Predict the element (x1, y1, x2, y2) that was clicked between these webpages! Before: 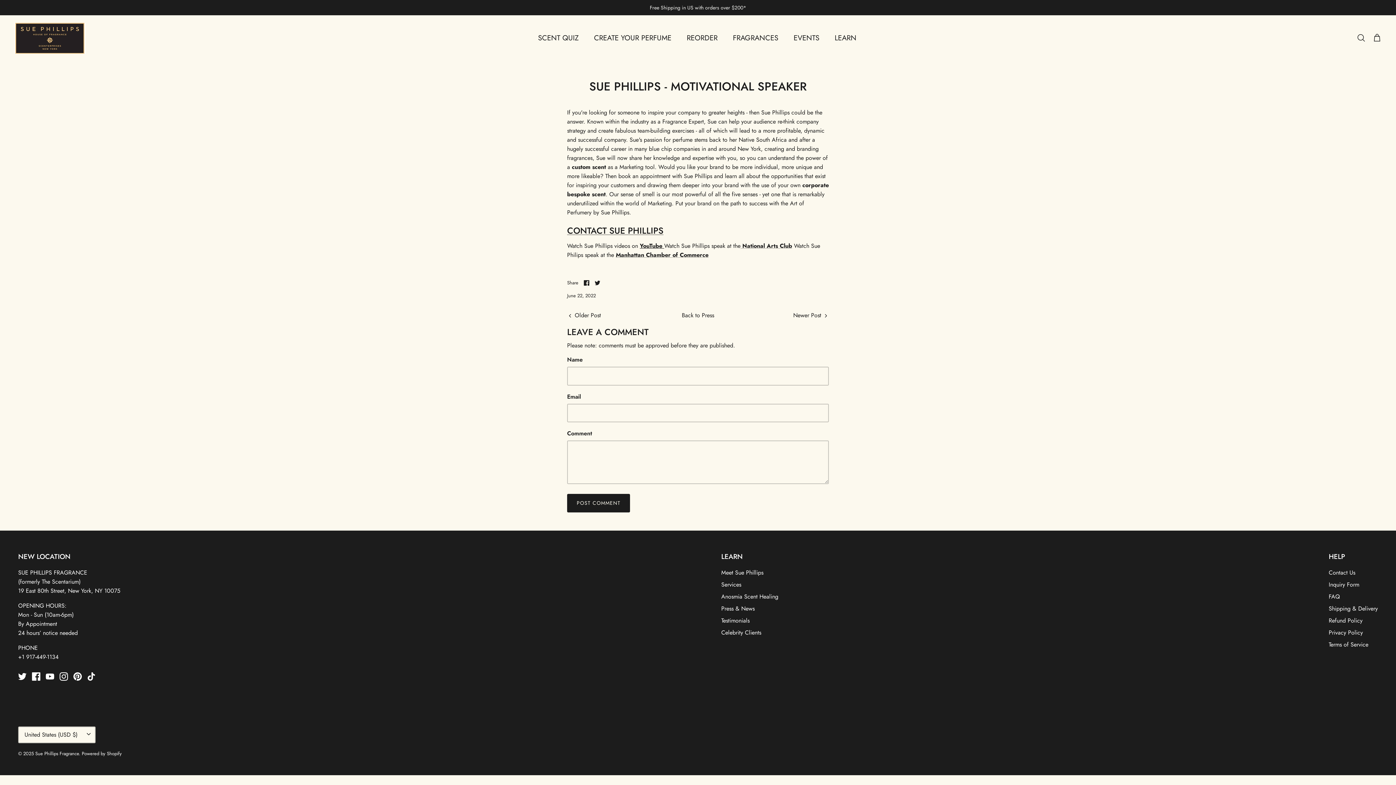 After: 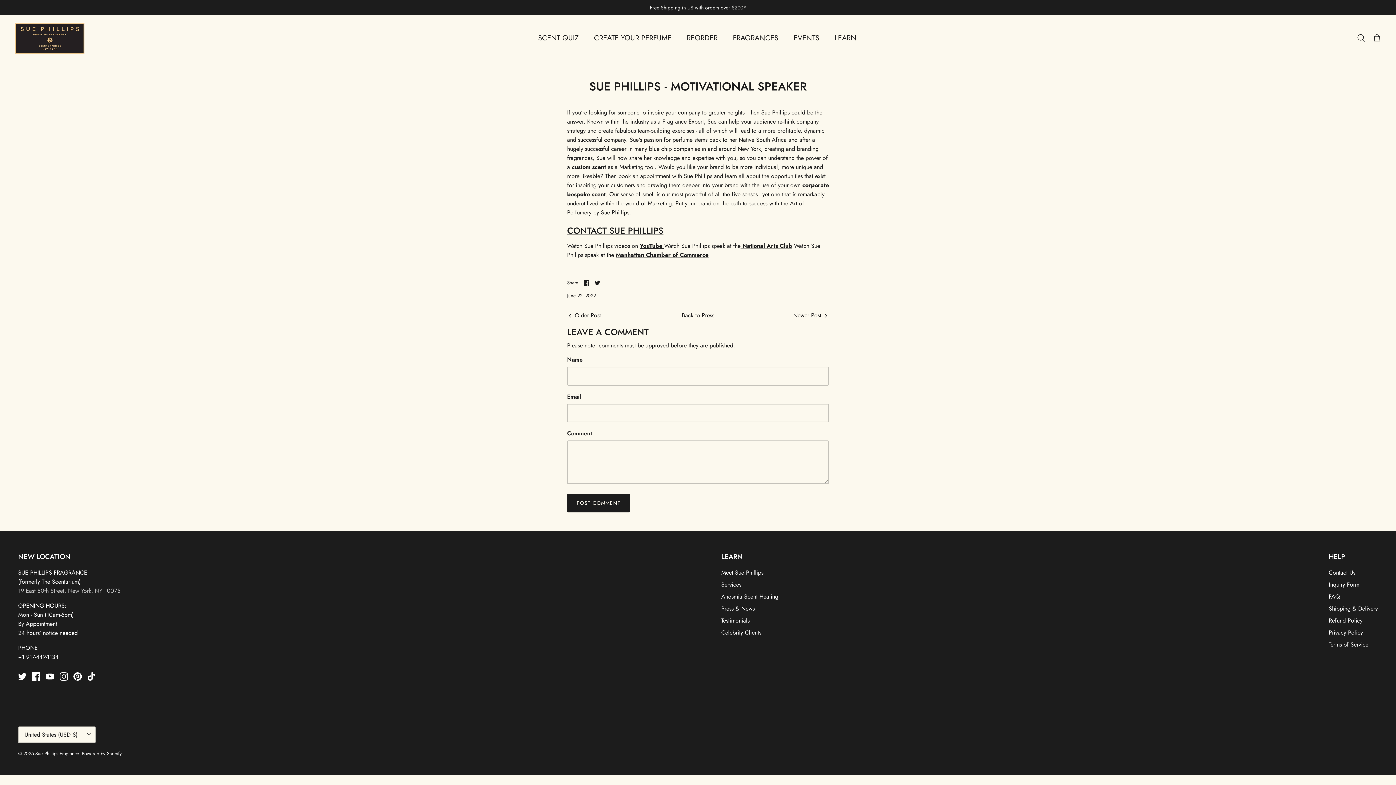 Action: label: 19 East 80th Street, New York, NY 10075 bbox: (18, 586, 120, 595)